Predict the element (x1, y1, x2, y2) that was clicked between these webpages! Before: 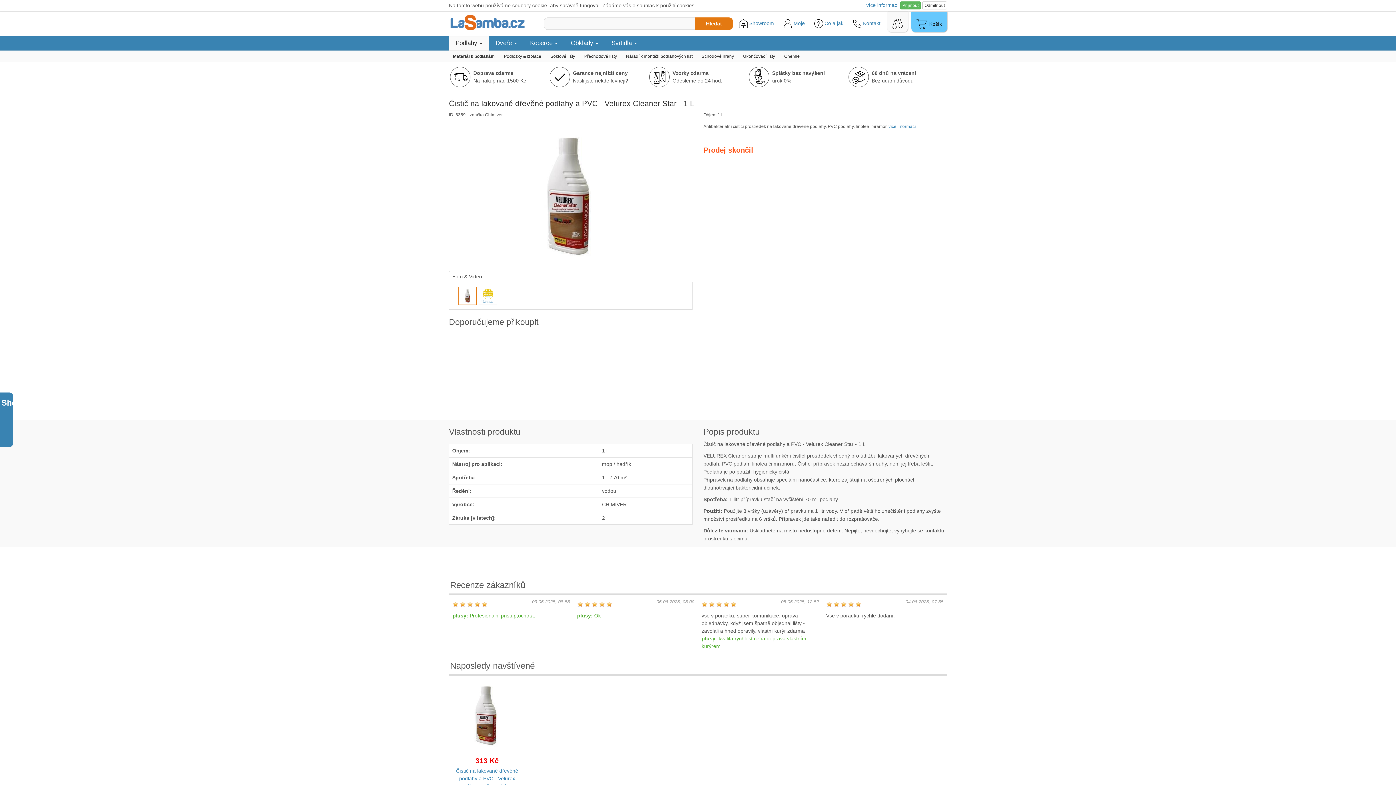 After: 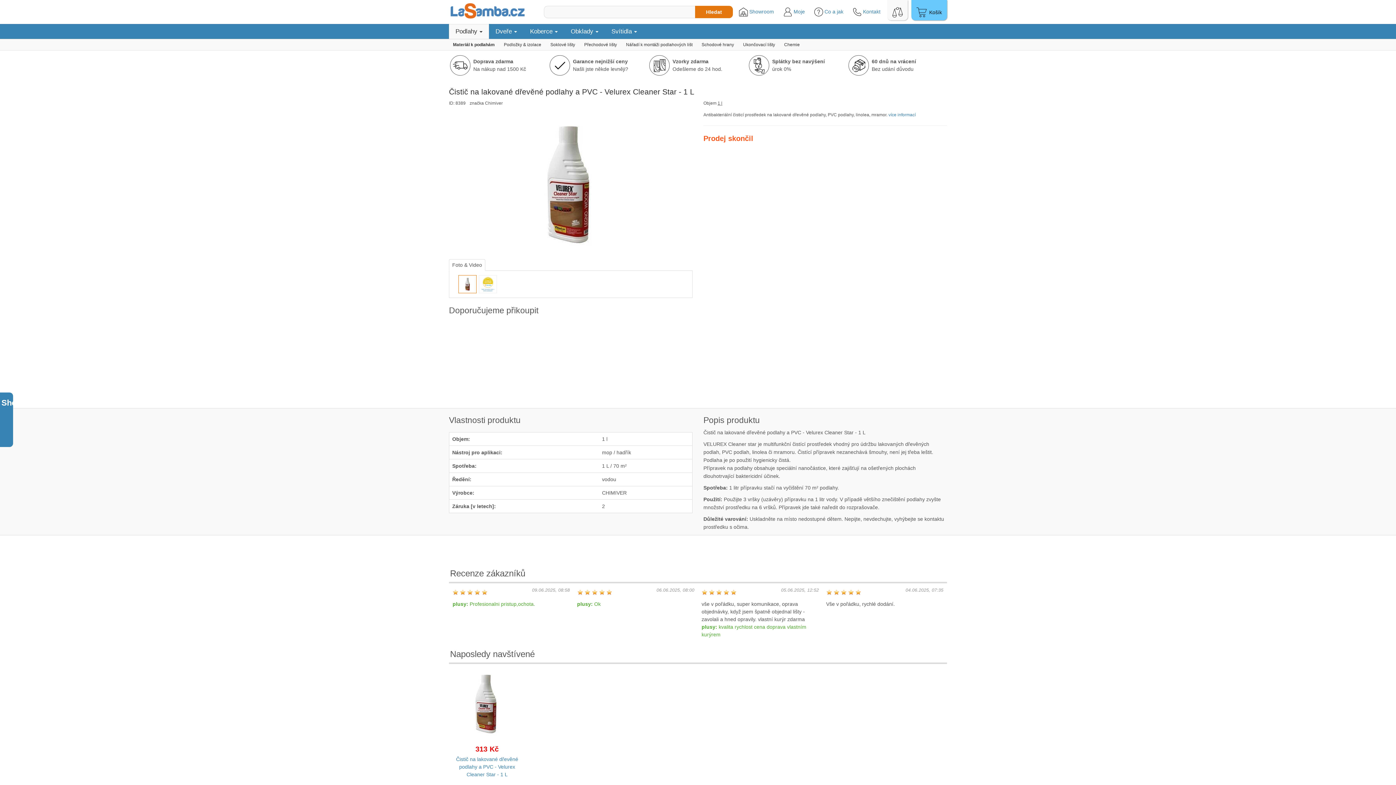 Action: label: Přijmout bbox: (900, 1, 921, 9)